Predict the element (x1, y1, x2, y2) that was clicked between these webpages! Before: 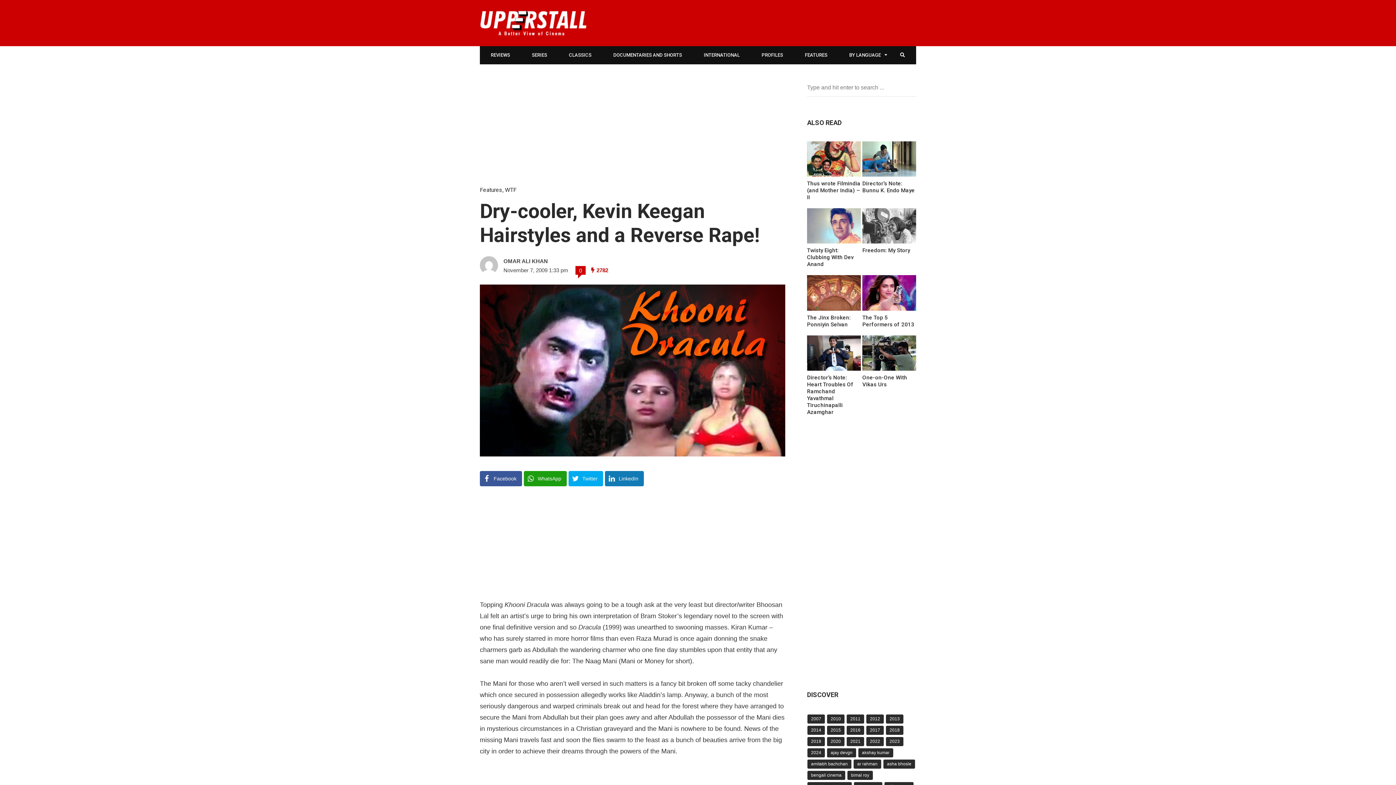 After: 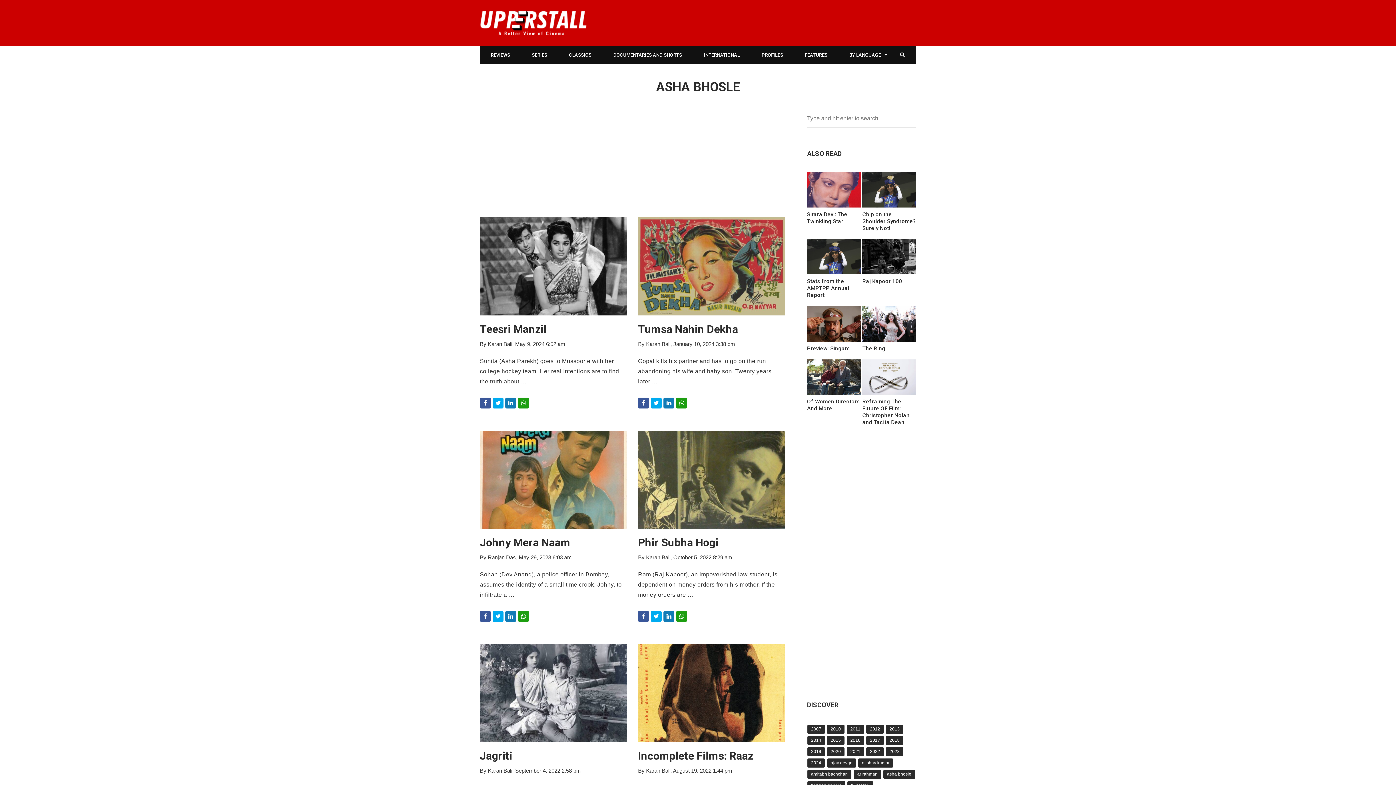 Action: bbox: (883, 759, 915, 769) label: Asha Bhosle (23 items)